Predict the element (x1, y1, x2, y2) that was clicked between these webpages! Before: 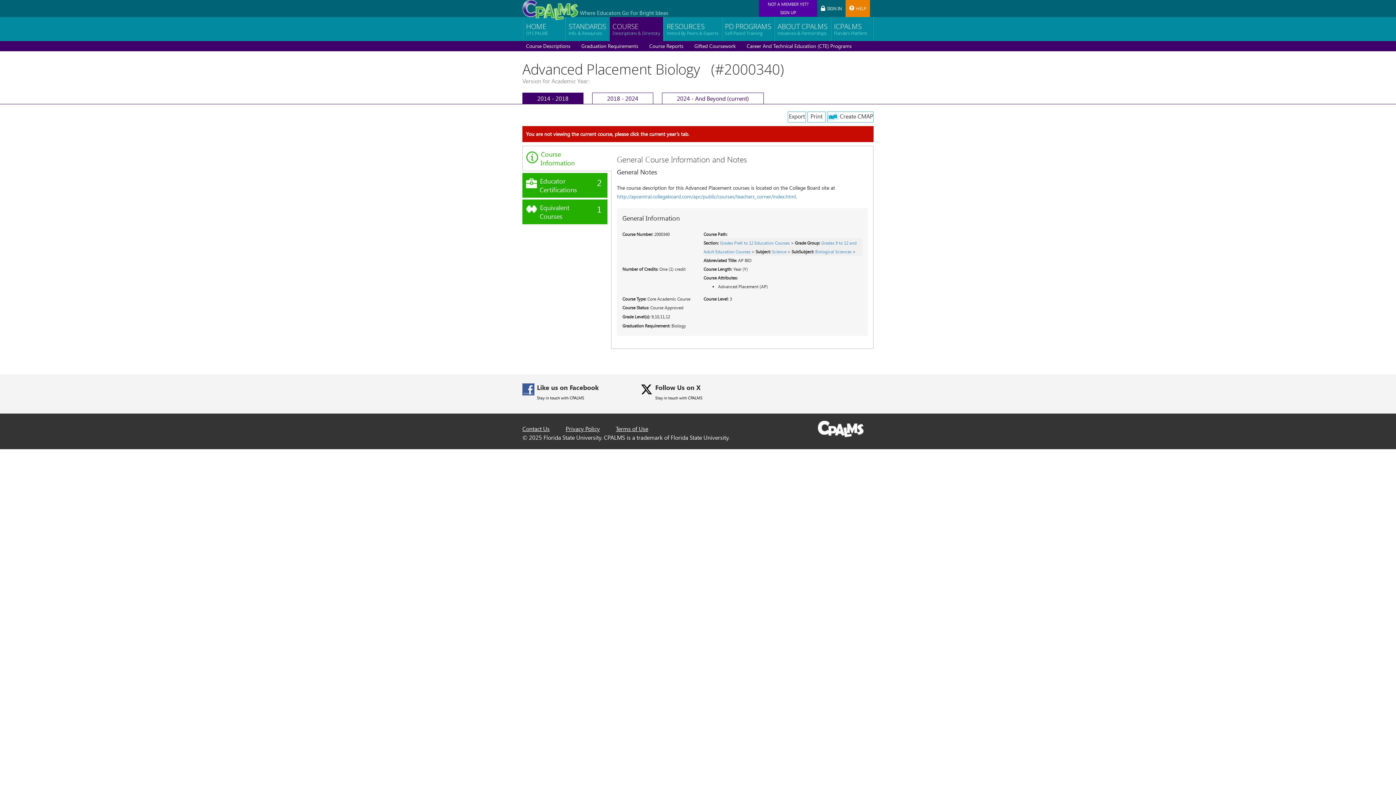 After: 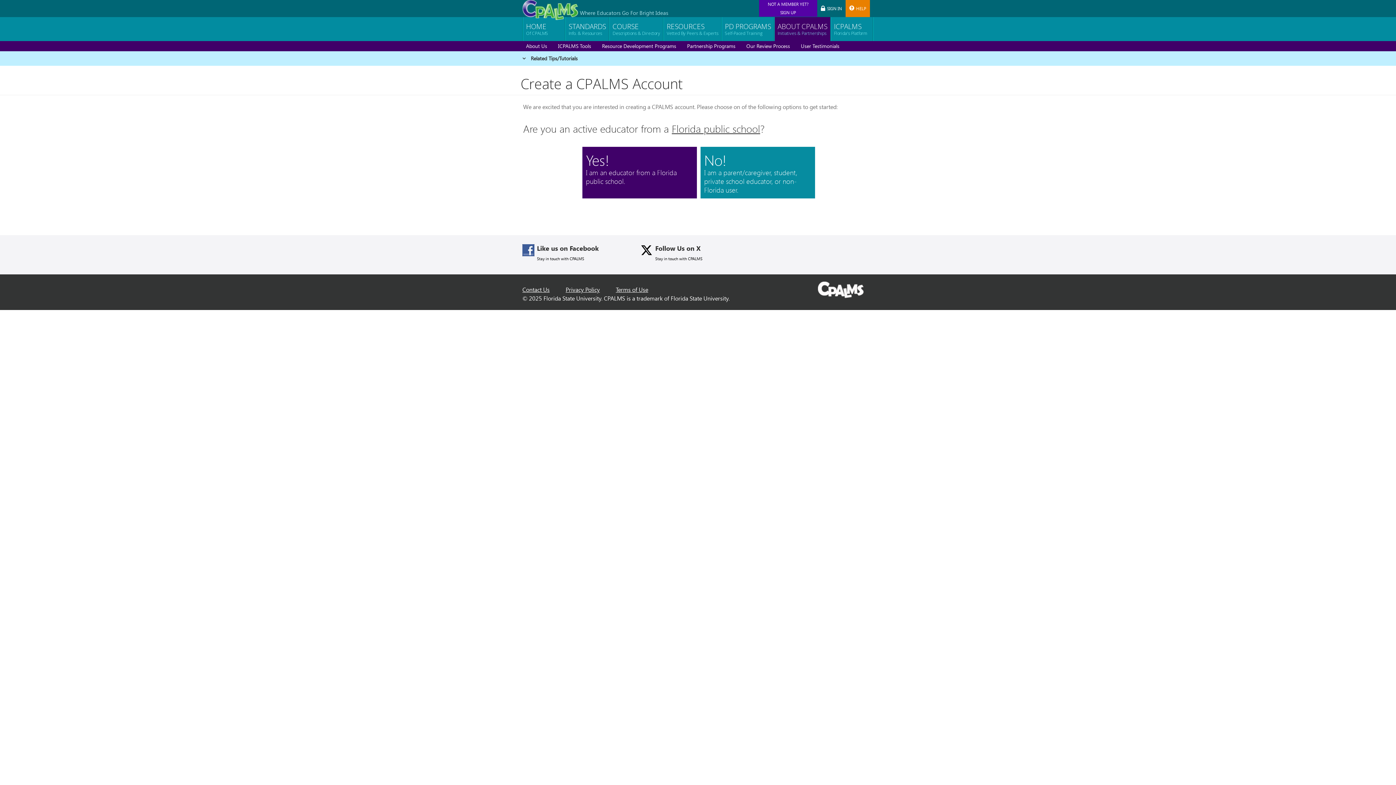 Action: label: NOT A MEMBER YET? SIGN UP bbox: (759, 0, 817, 16)